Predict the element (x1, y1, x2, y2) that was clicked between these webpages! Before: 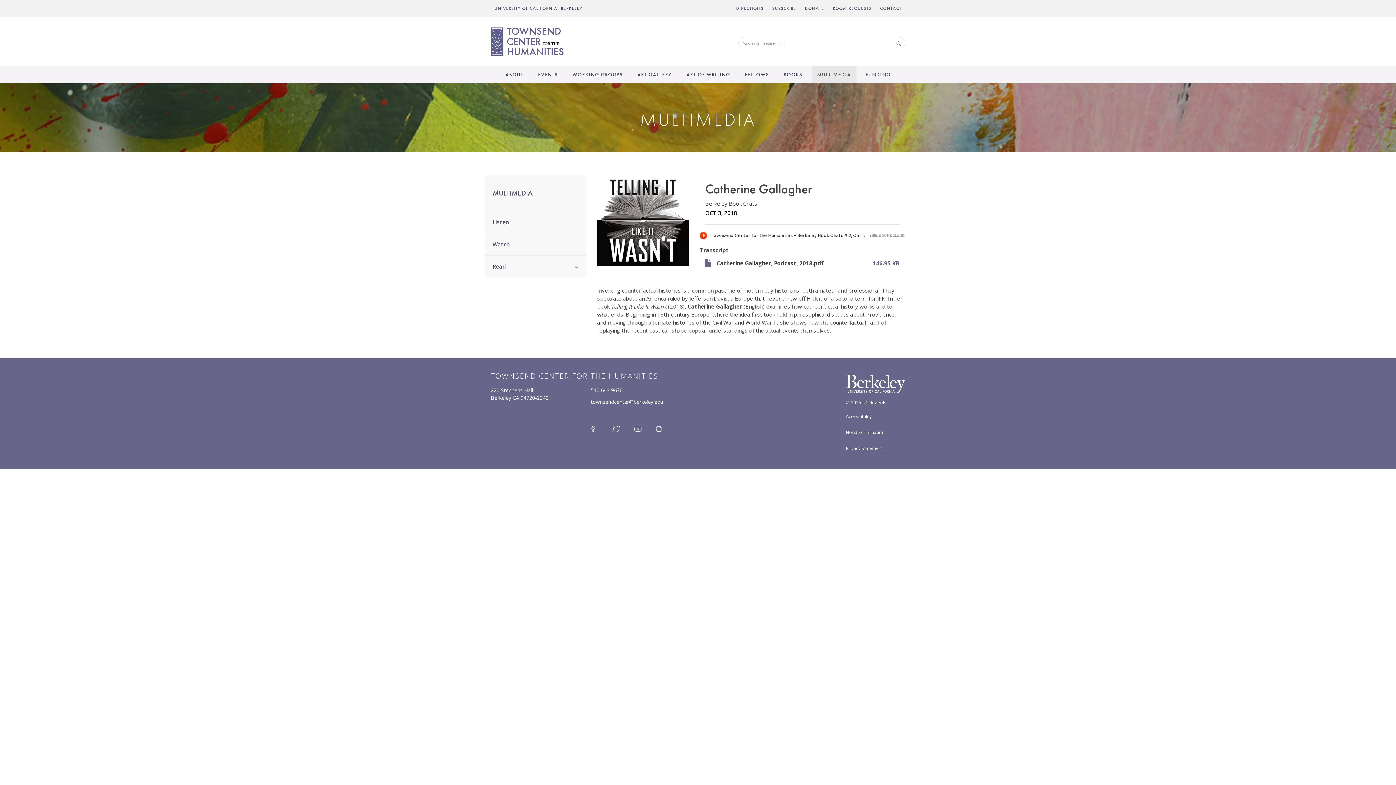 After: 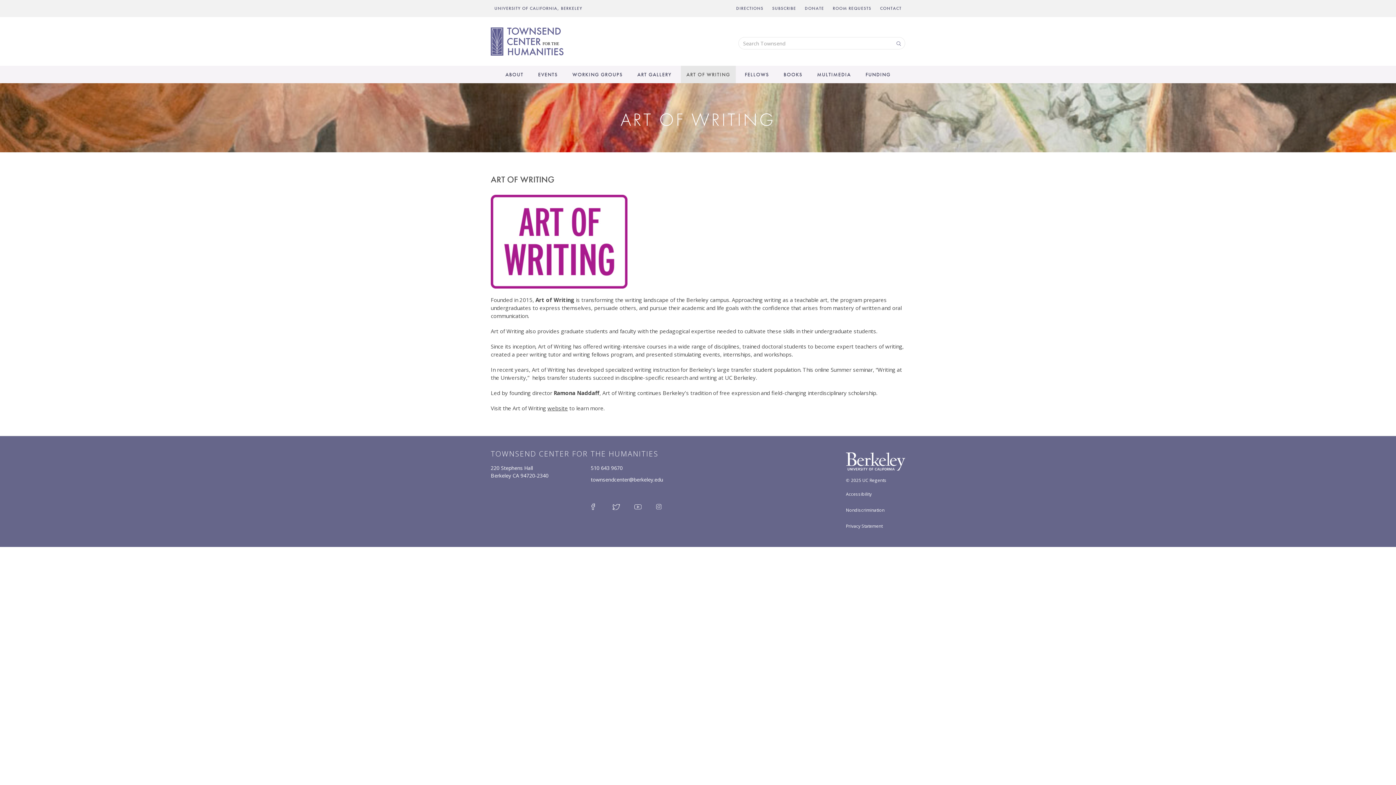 Action: label: ART OF WRITING bbox: (681, 65, 735, 83)